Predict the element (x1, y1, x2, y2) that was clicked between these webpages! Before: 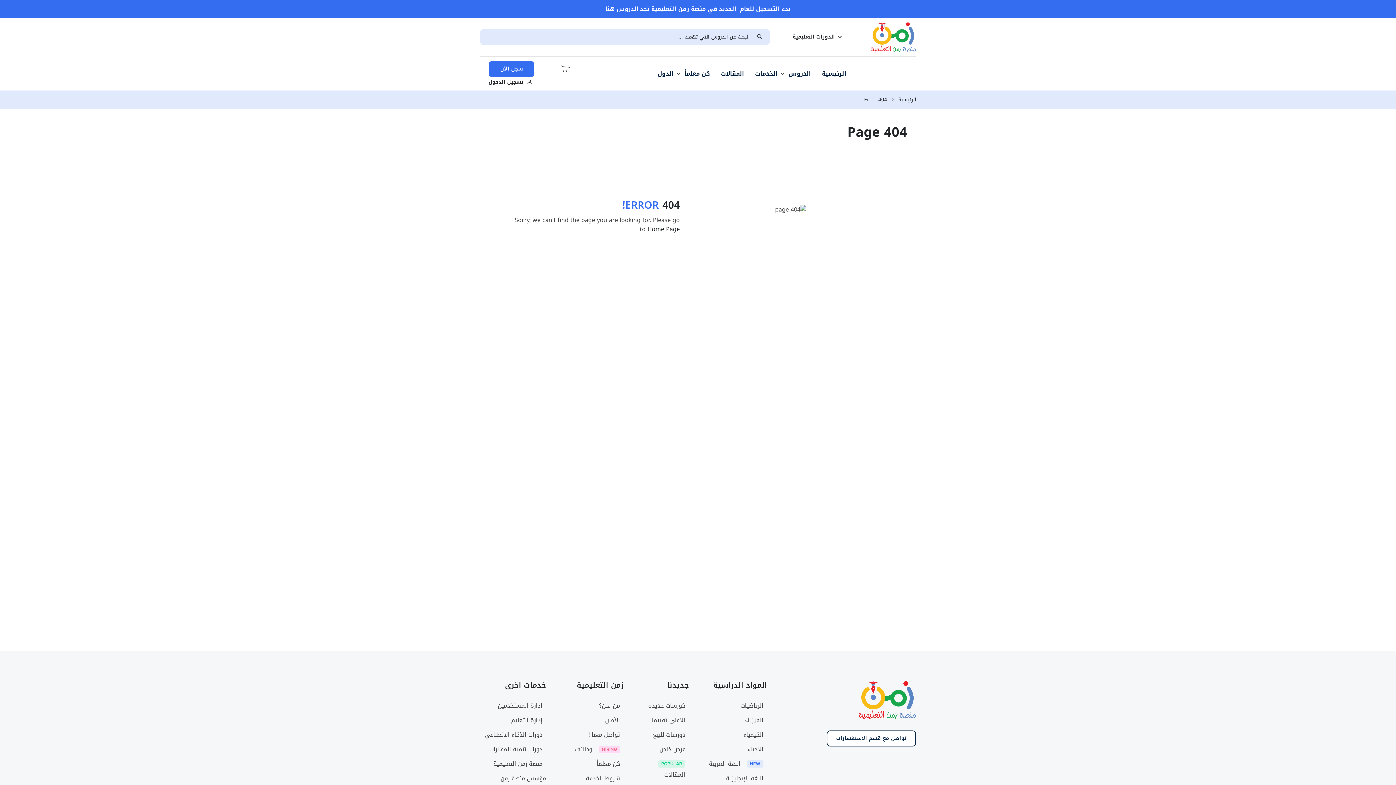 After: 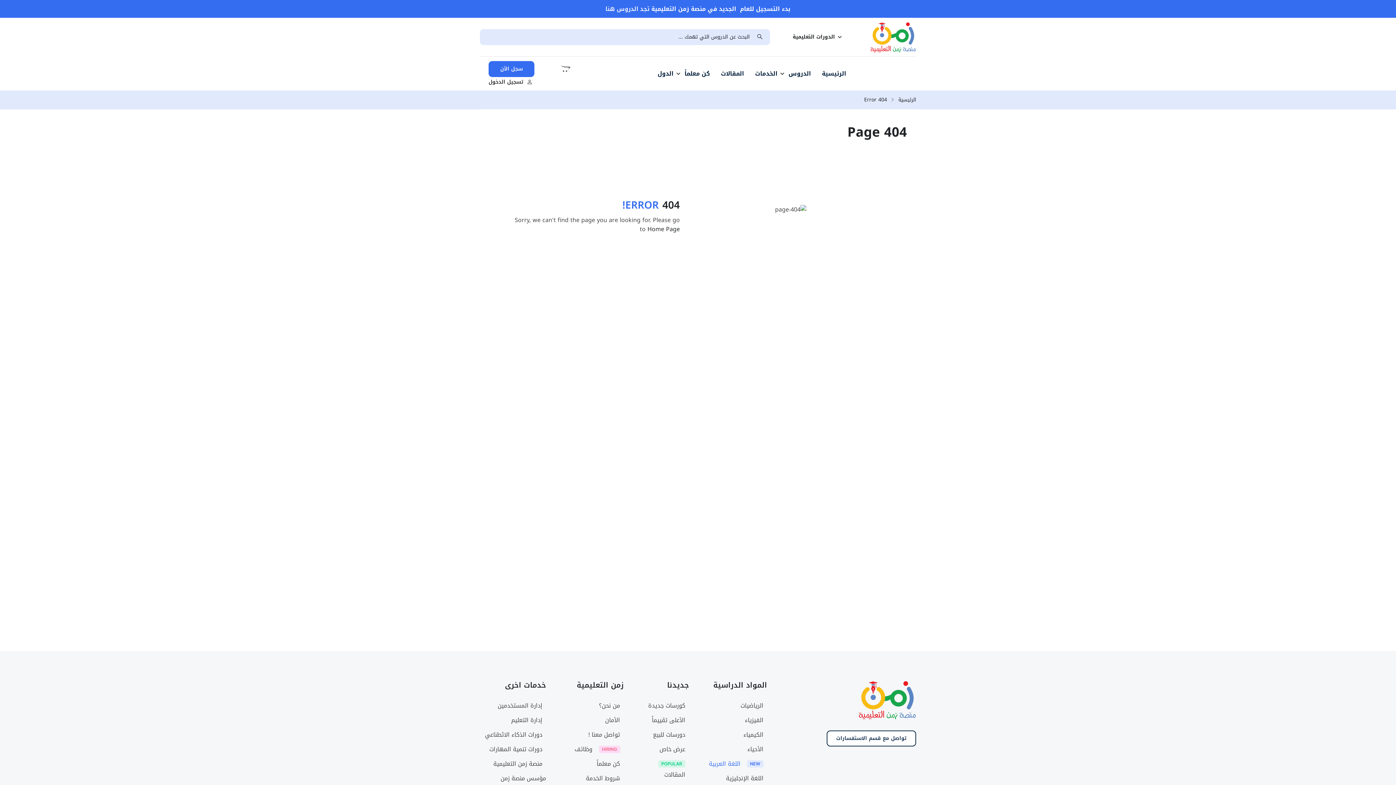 Action: bbox: (709, 759, 763, 769) label: اللغة العربية